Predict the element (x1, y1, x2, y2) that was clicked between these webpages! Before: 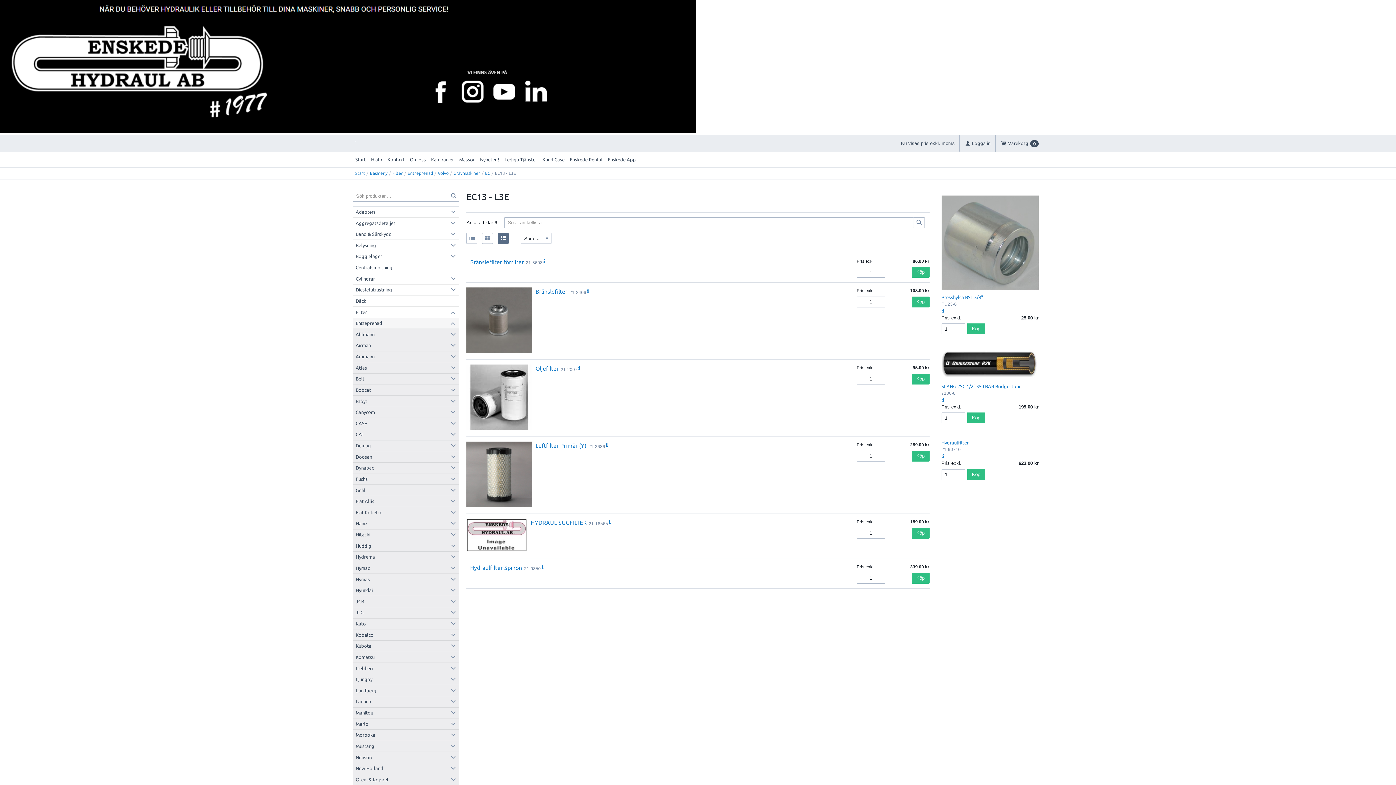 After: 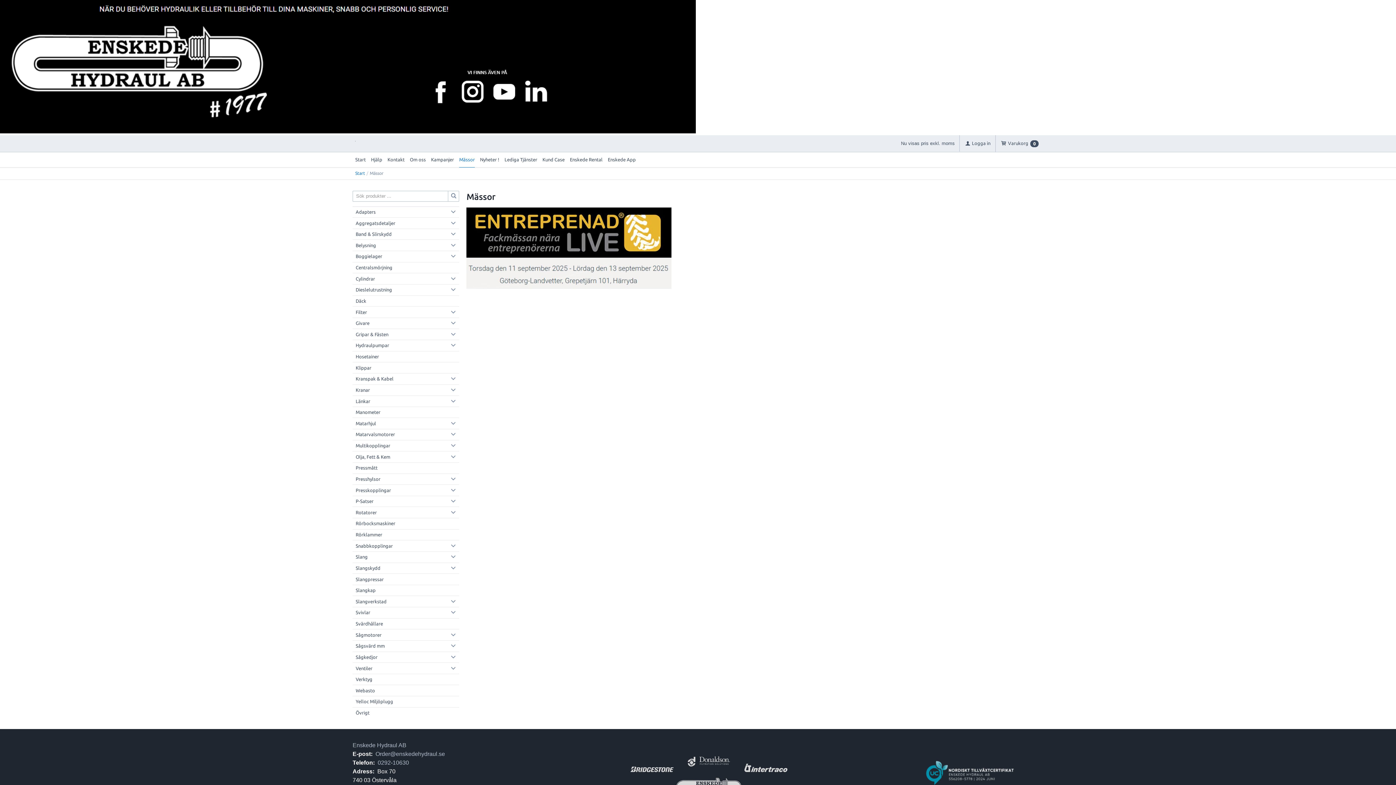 Action: bbox: (456, 152, 477, 167) label: Mässor